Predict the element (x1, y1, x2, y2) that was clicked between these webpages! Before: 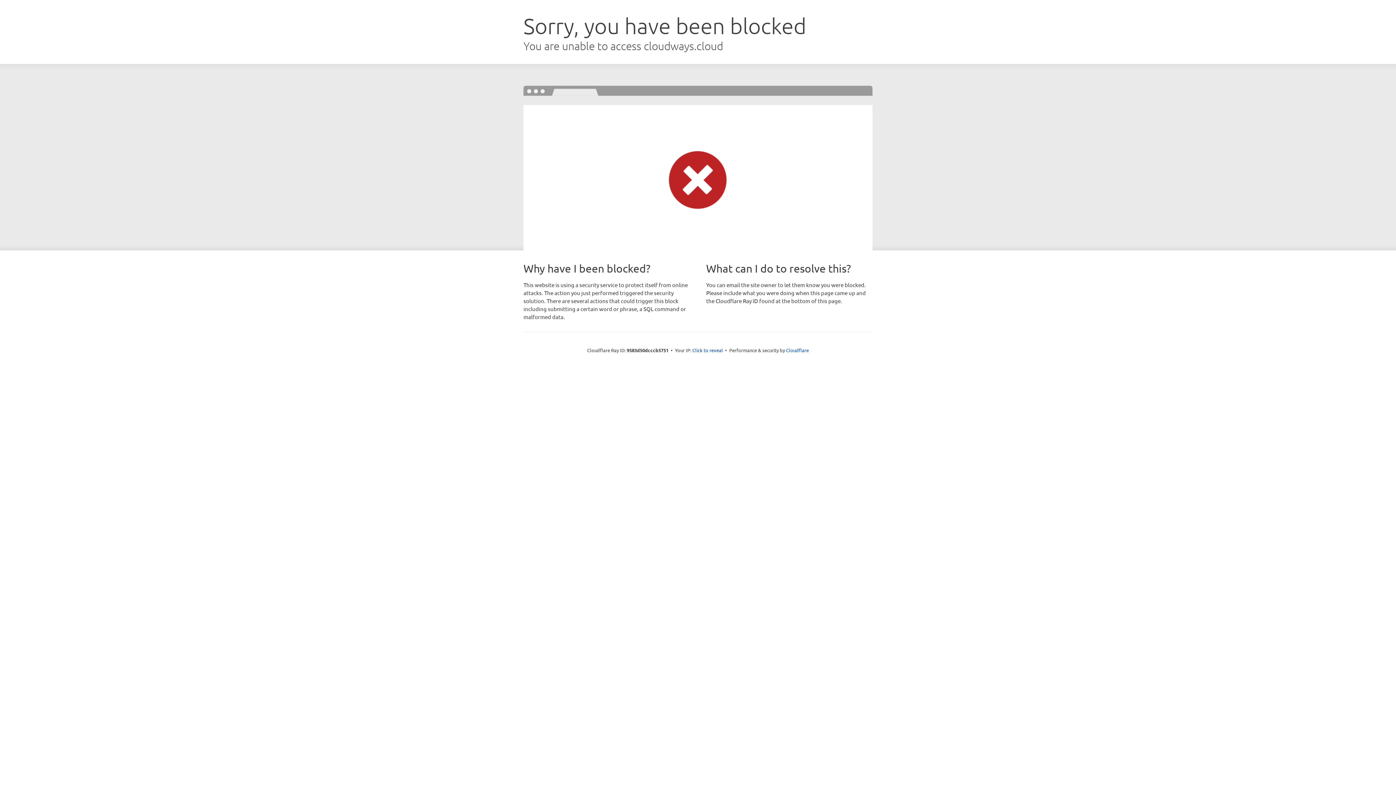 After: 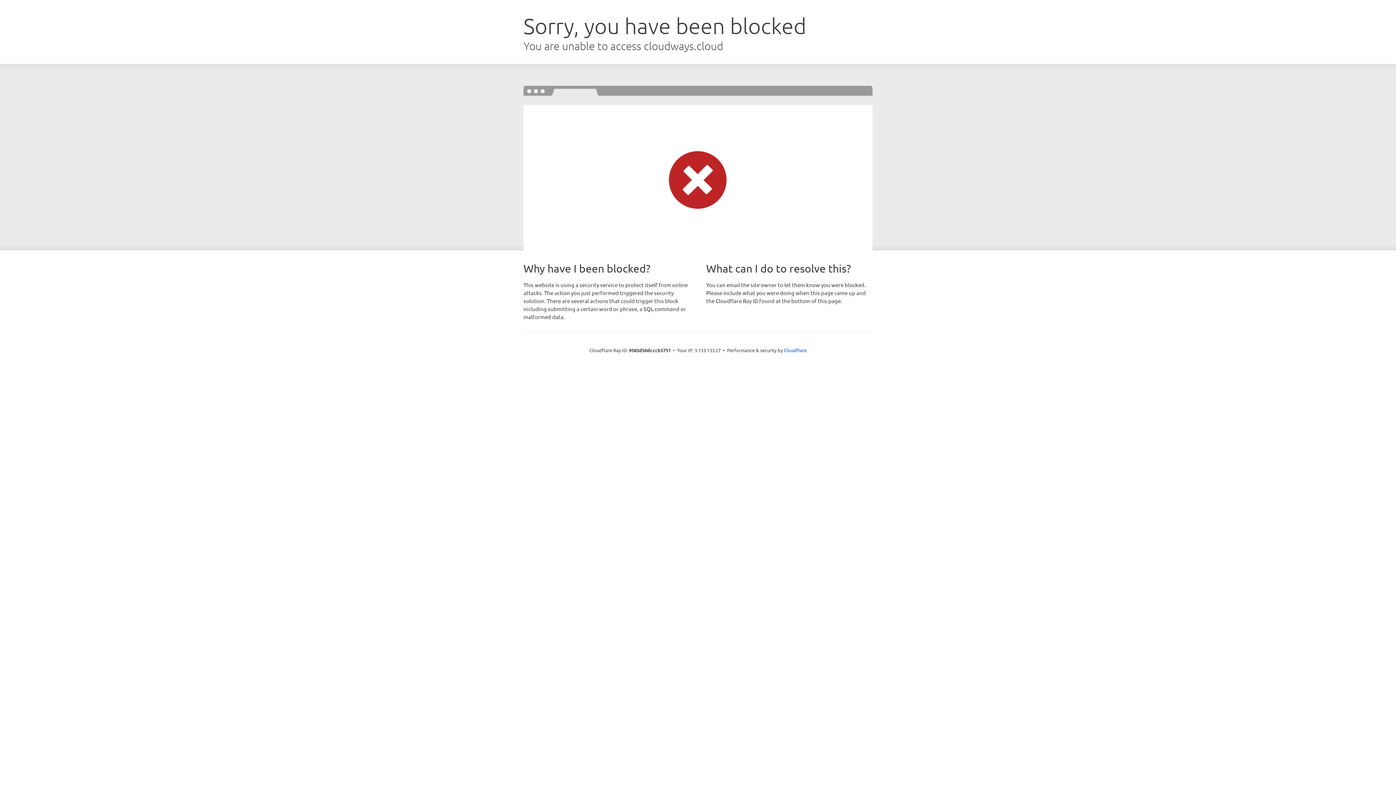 Action: bbox: (692, 346, 723, 353) label: Click to reveal